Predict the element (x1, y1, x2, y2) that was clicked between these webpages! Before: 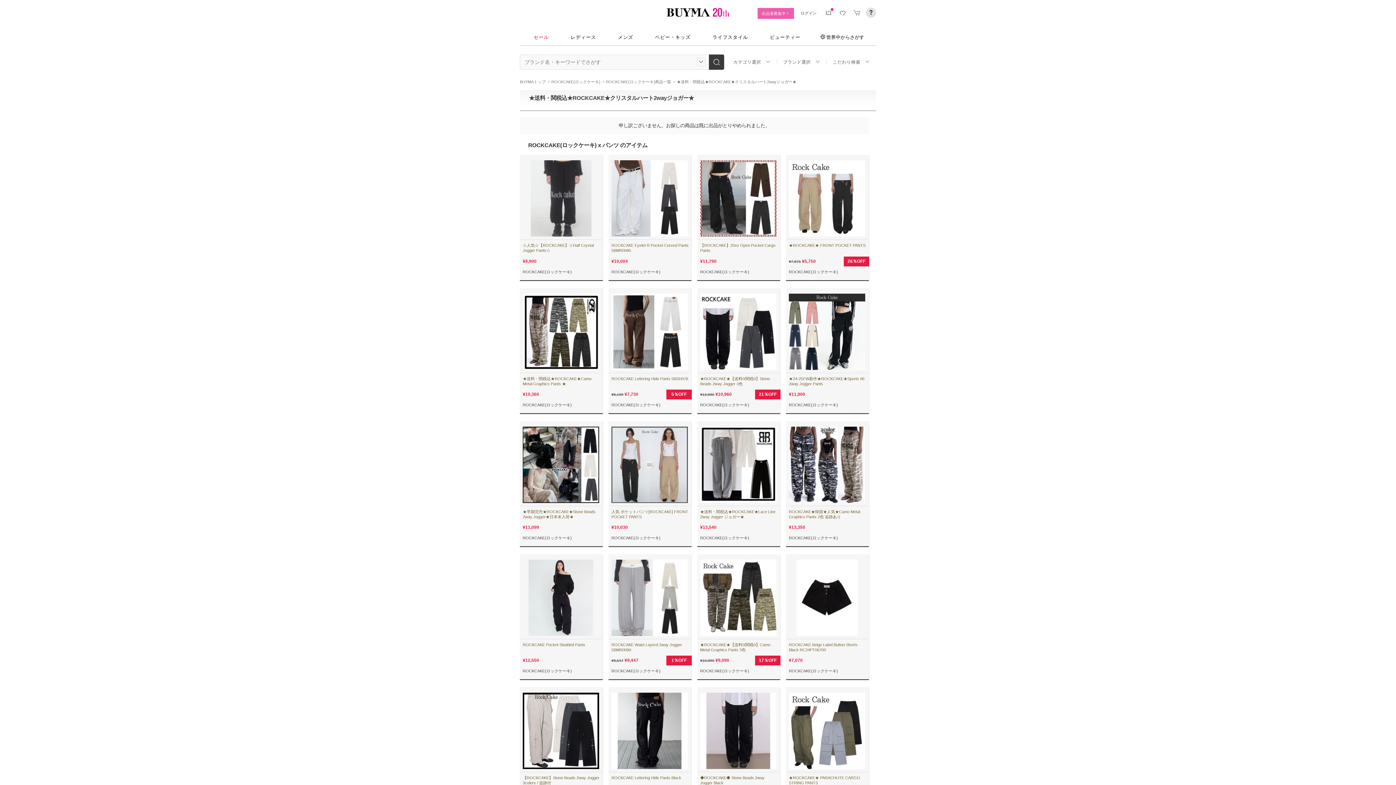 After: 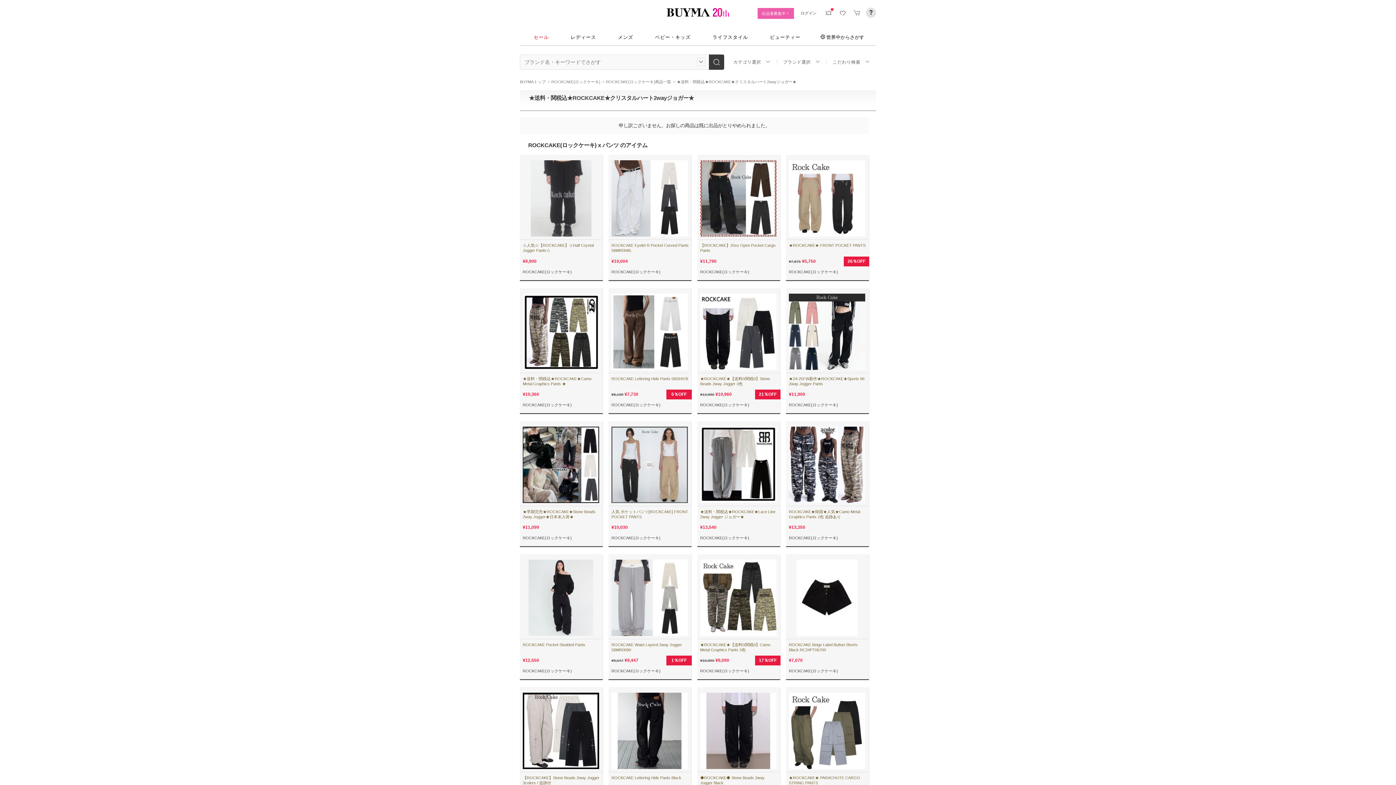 Action: bbox: (676, 79, 796, 84) label: ★送料・関税込★ROCKCAKE★クリスタルハート2wayジョガー★